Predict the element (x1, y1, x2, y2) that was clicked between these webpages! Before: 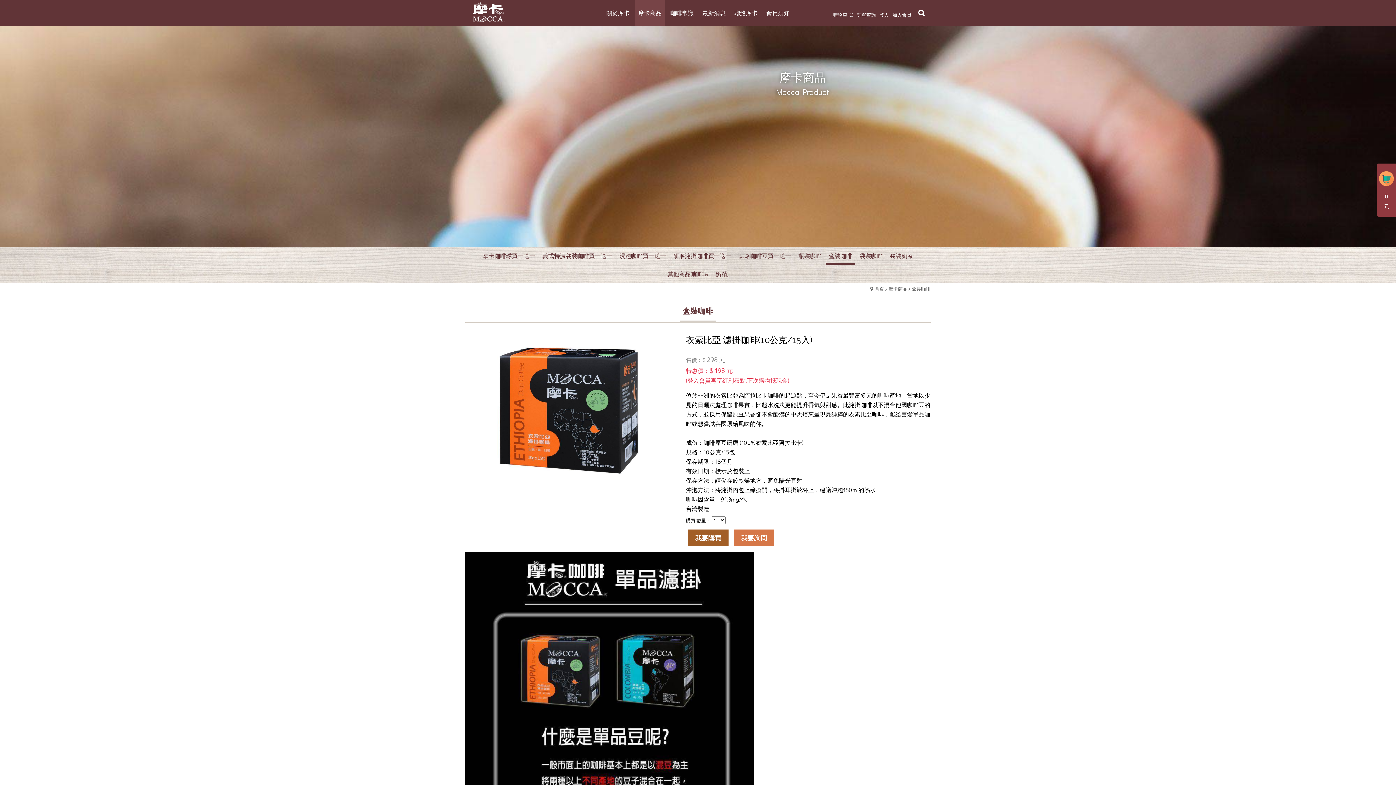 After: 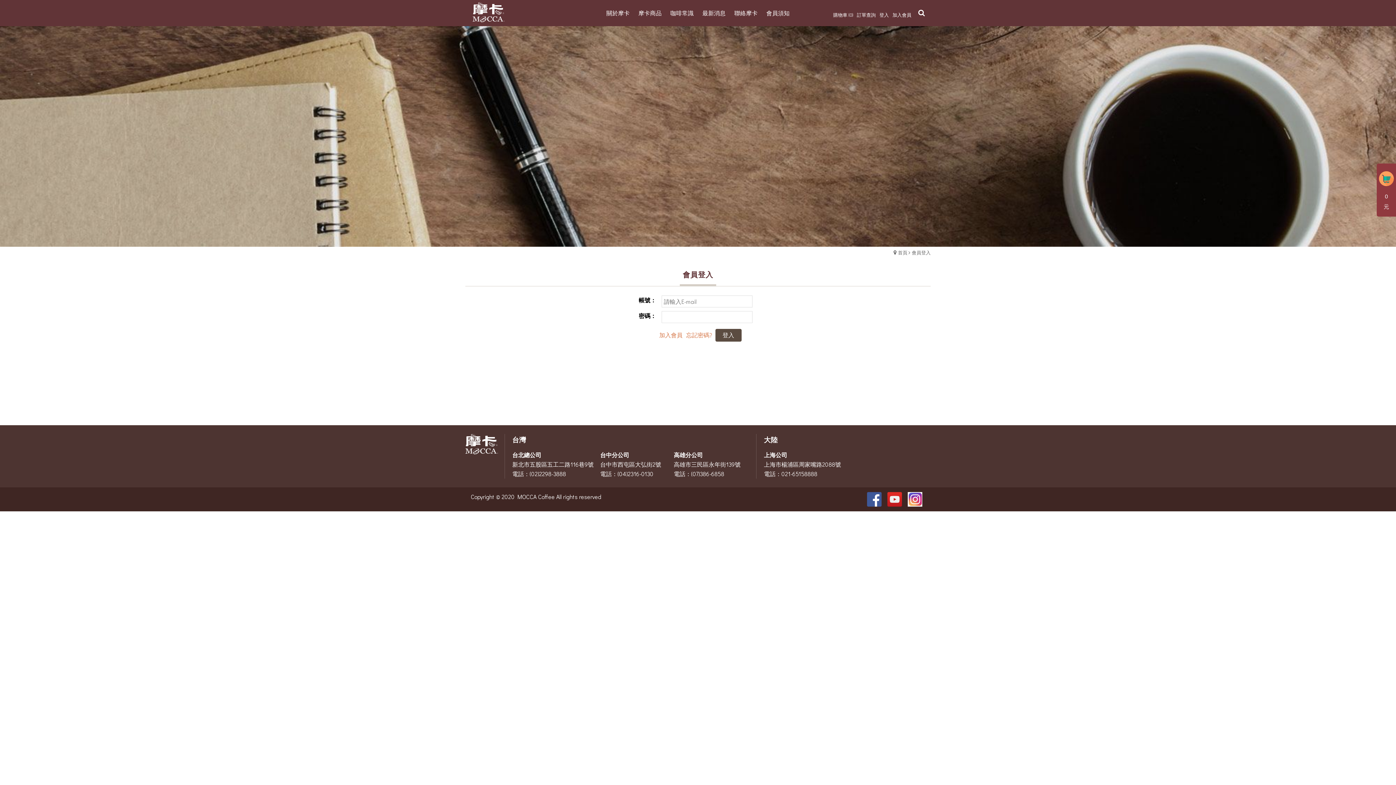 Action: bbox: (878, 10, 890, 19) label: 登入